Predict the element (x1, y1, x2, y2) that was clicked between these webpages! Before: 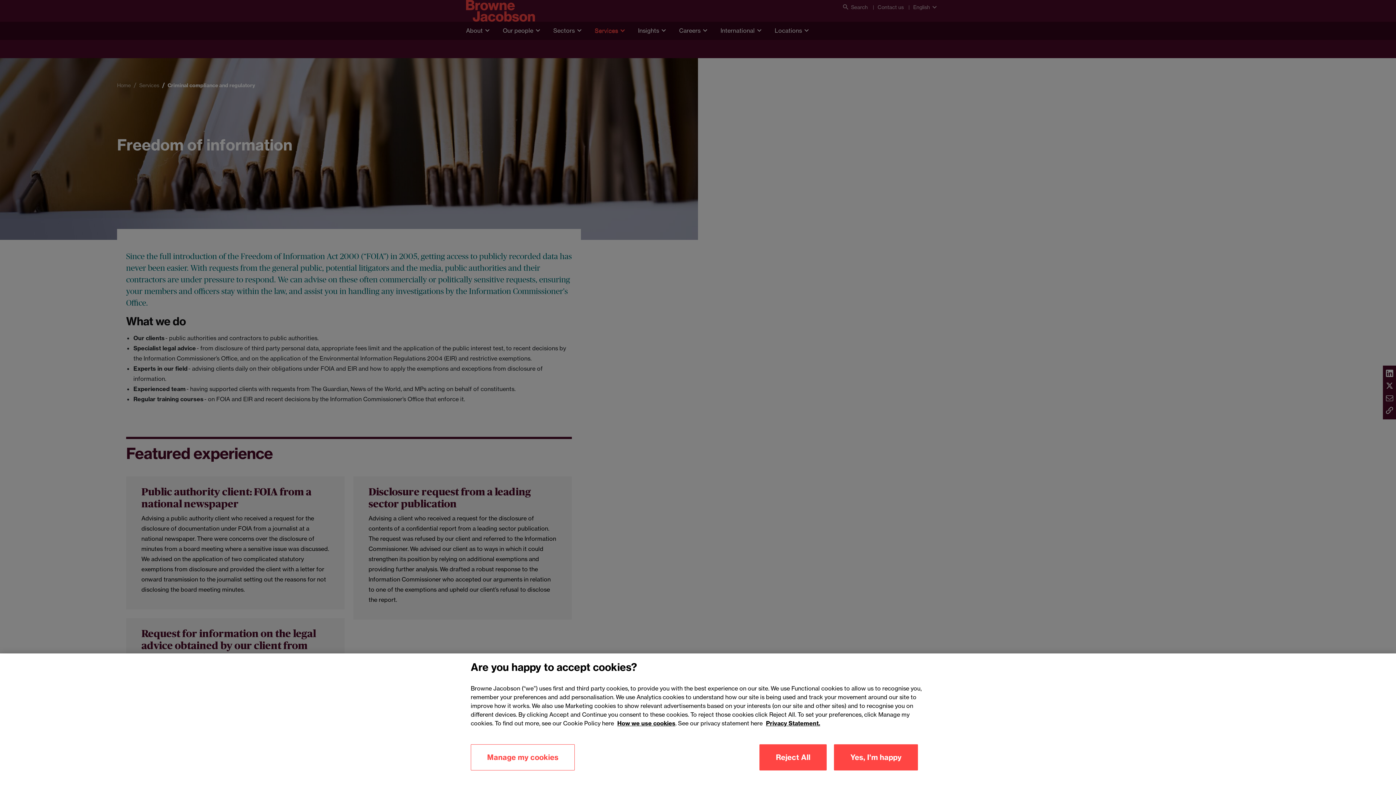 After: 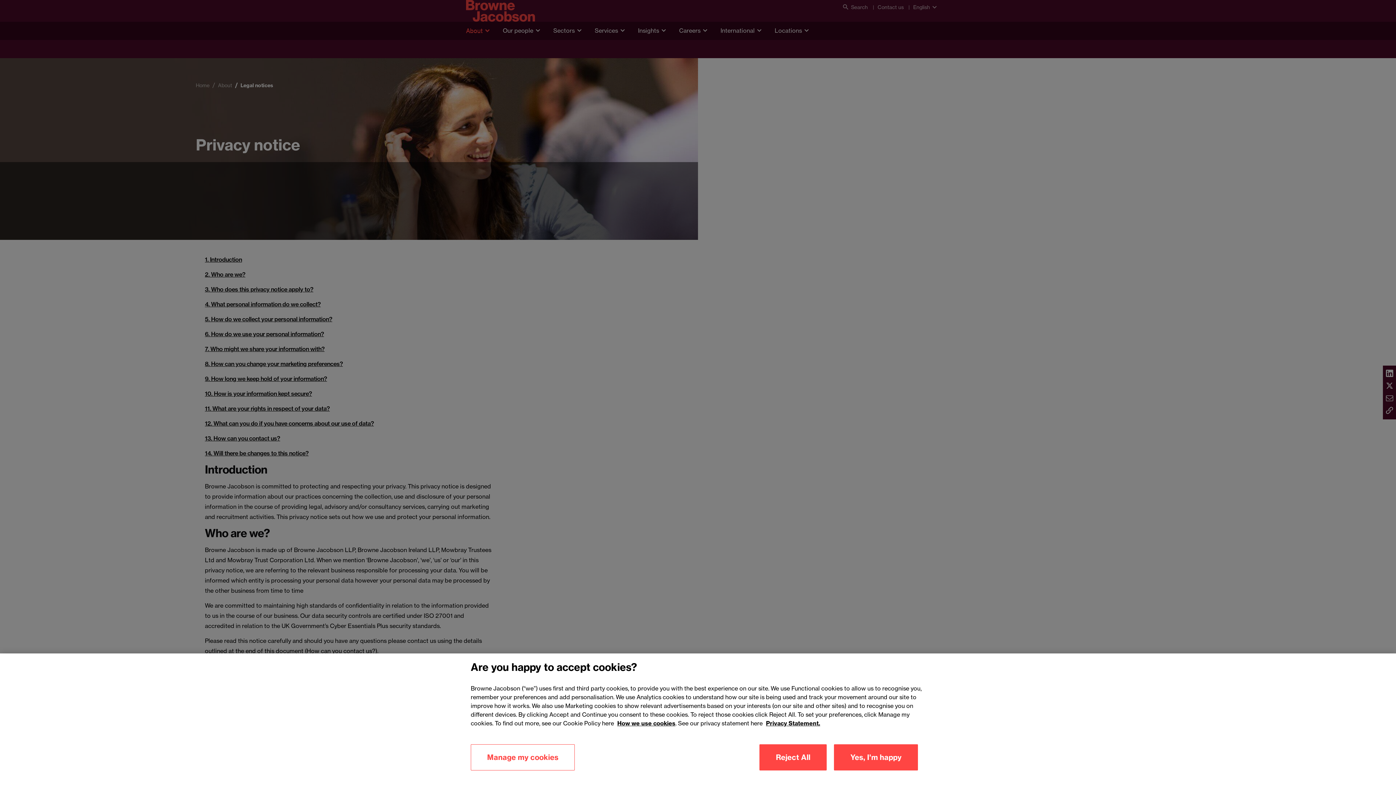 Action: bbox: (766, 720, 820, 727) label: Privacy Statement.